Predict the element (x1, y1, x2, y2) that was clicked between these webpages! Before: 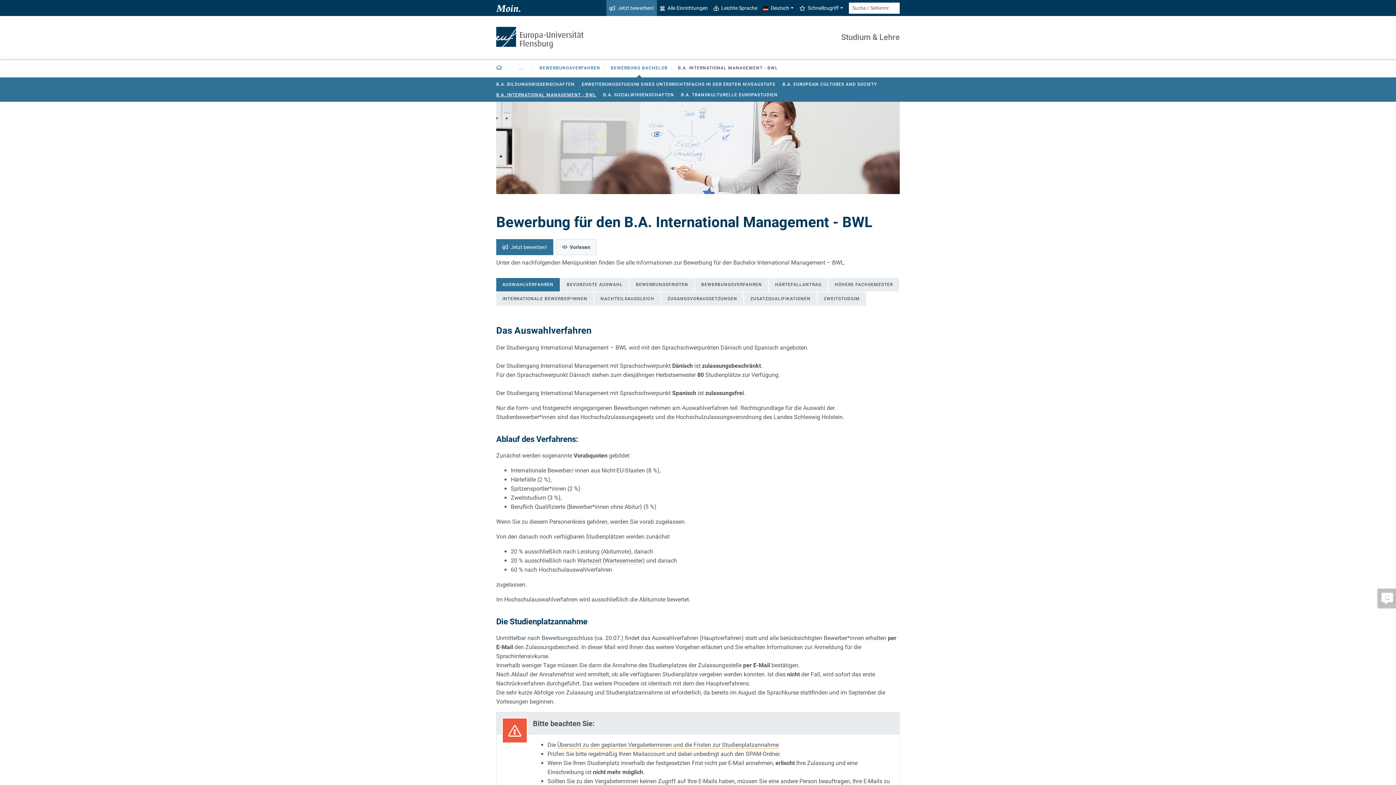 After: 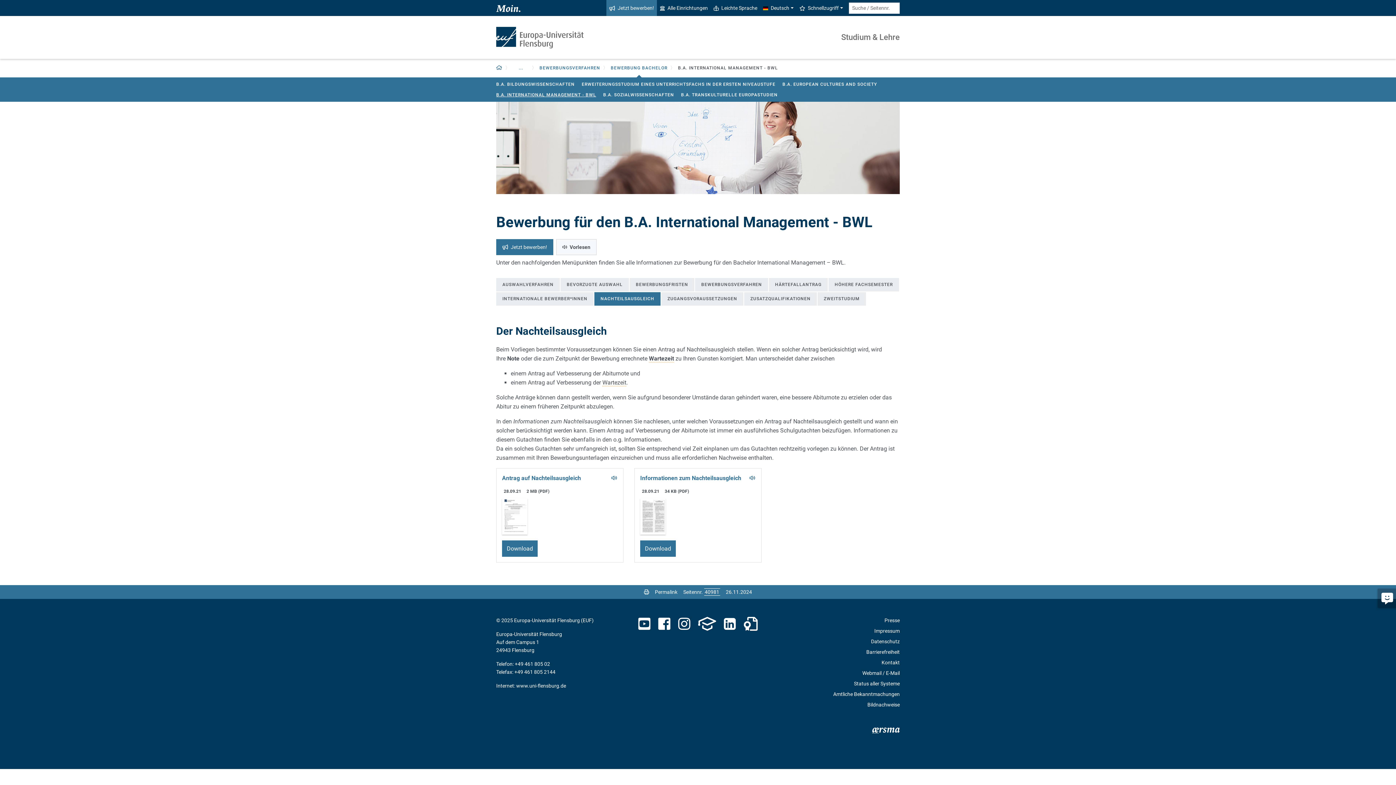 Action: label: NACHTEILSAUSGLEICH bbox: (594, 292, 660, 305)